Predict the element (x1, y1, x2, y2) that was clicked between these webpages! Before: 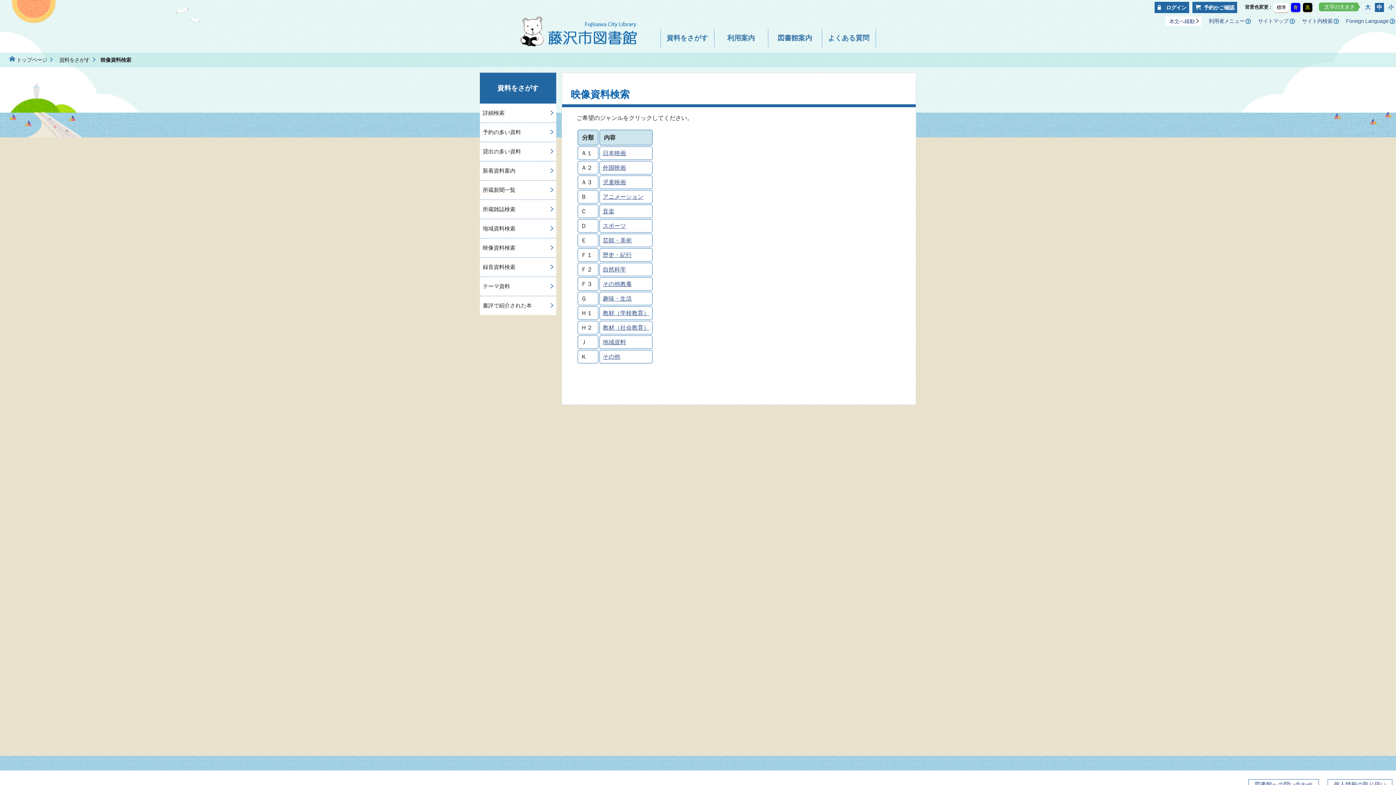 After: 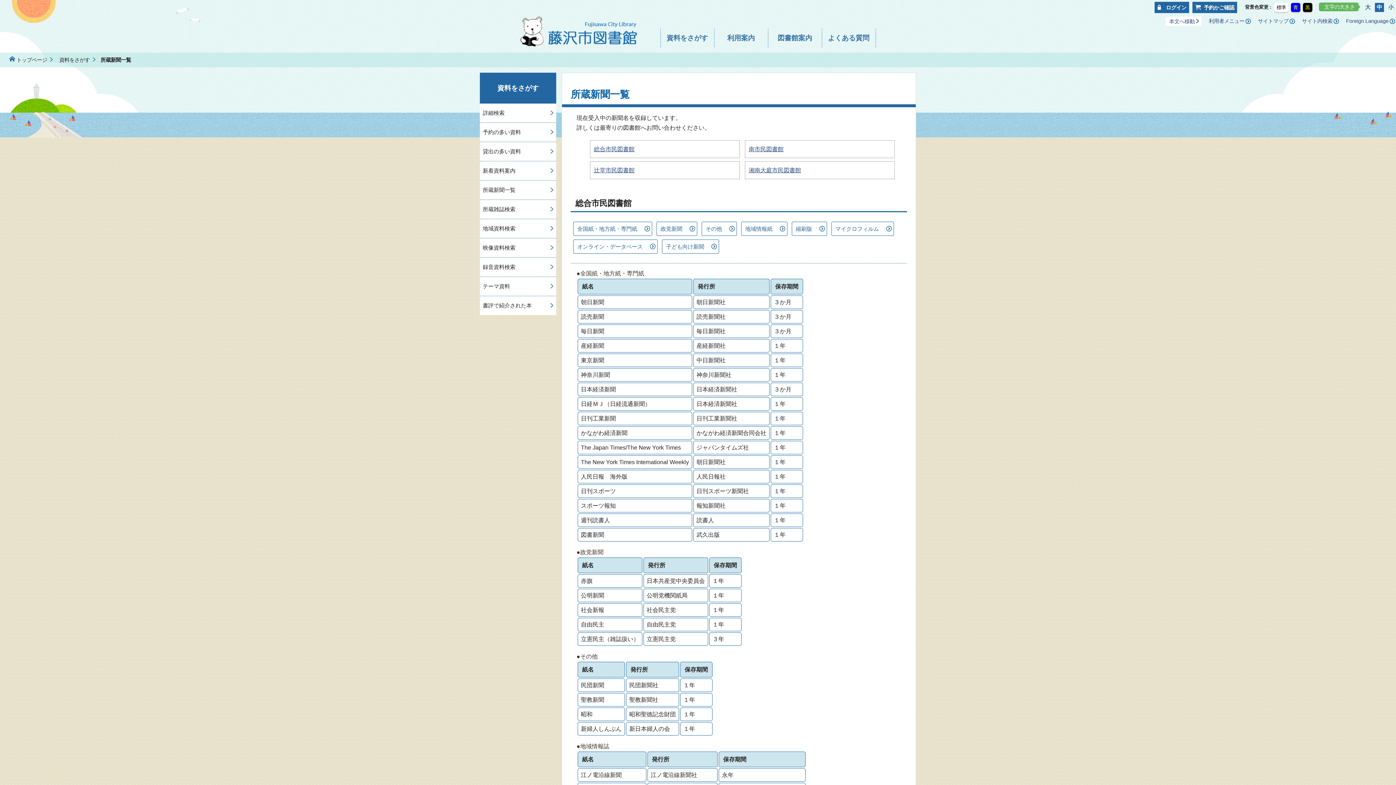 Action: bbox: (480, 180, 556, 199) label: 所蔵新聞一覧